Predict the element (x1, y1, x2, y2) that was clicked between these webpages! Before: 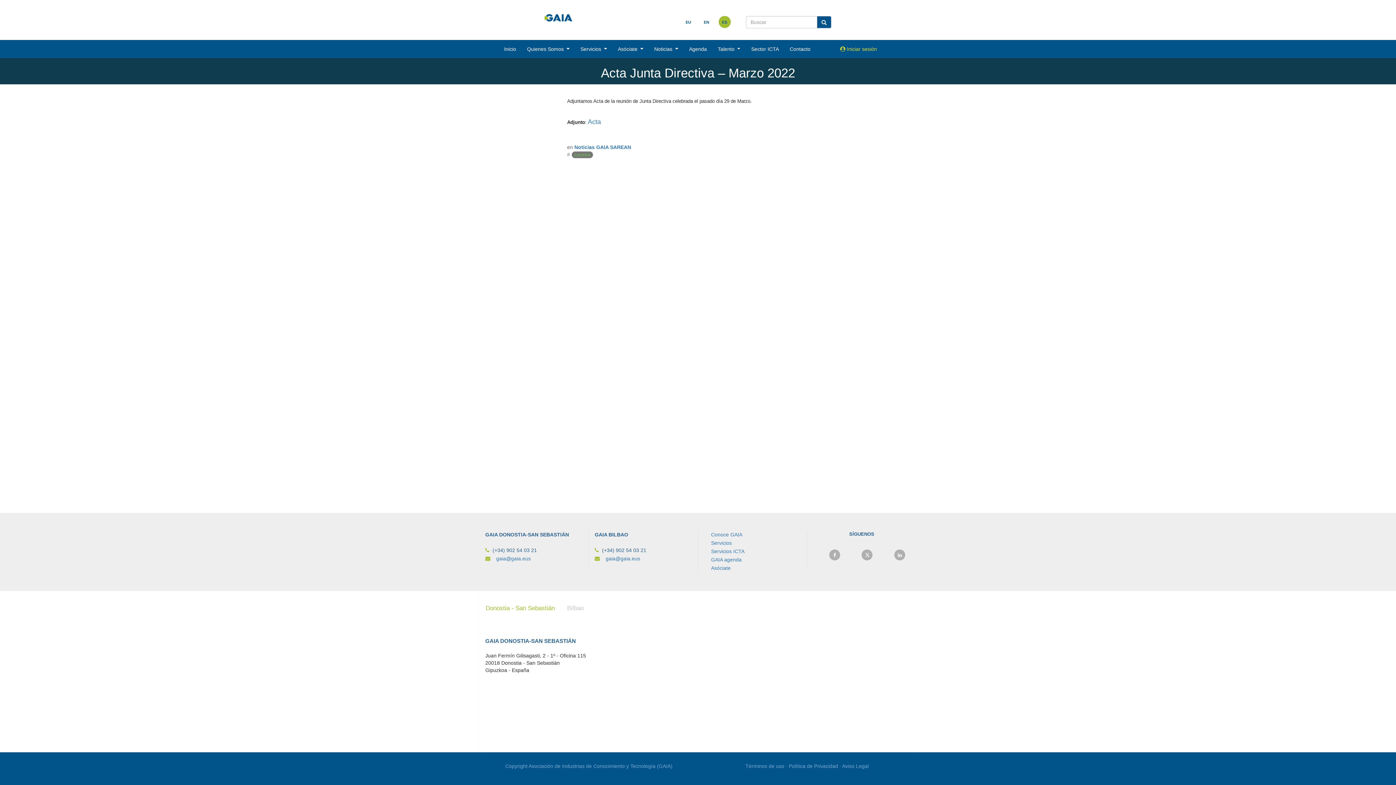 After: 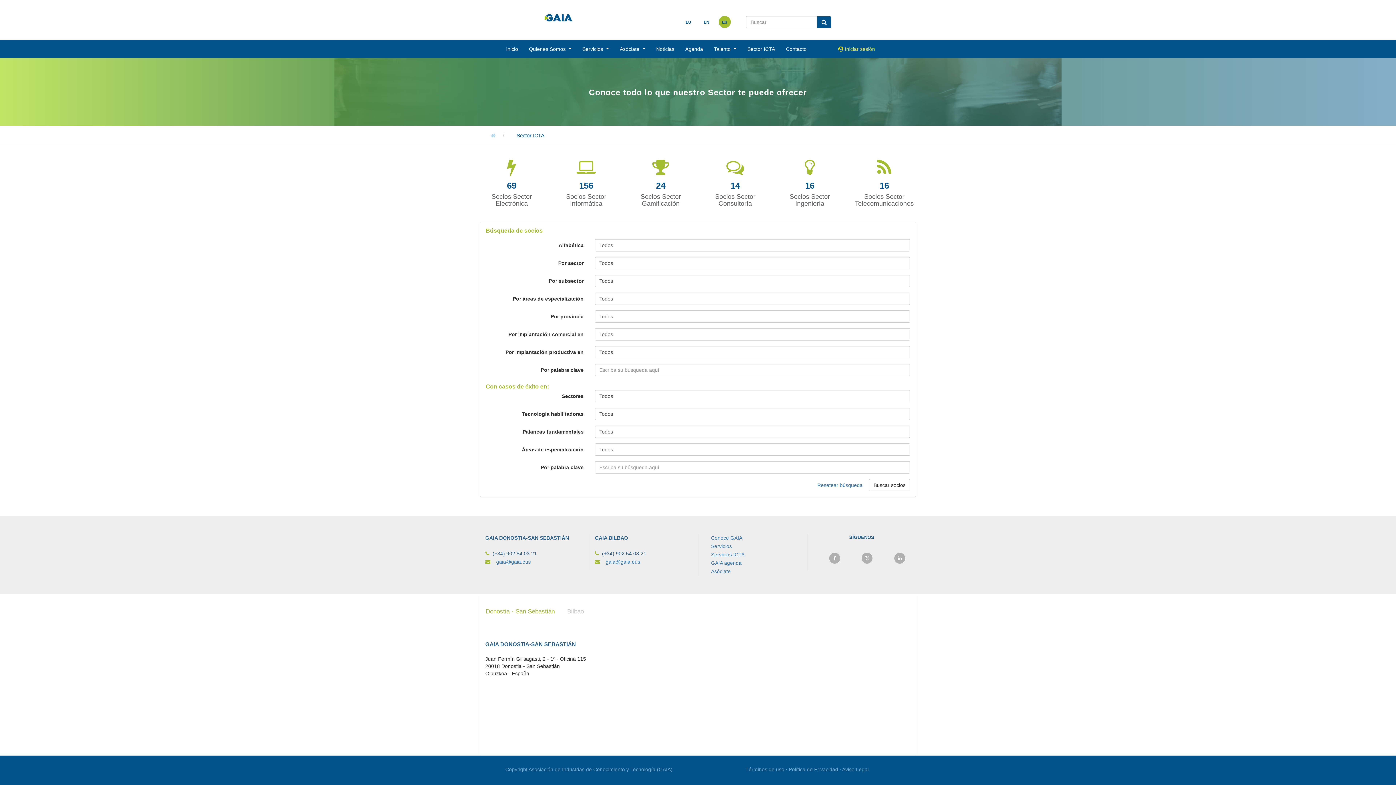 Action: label: Sector ICTA bbox: (745, 41, 784, 56)